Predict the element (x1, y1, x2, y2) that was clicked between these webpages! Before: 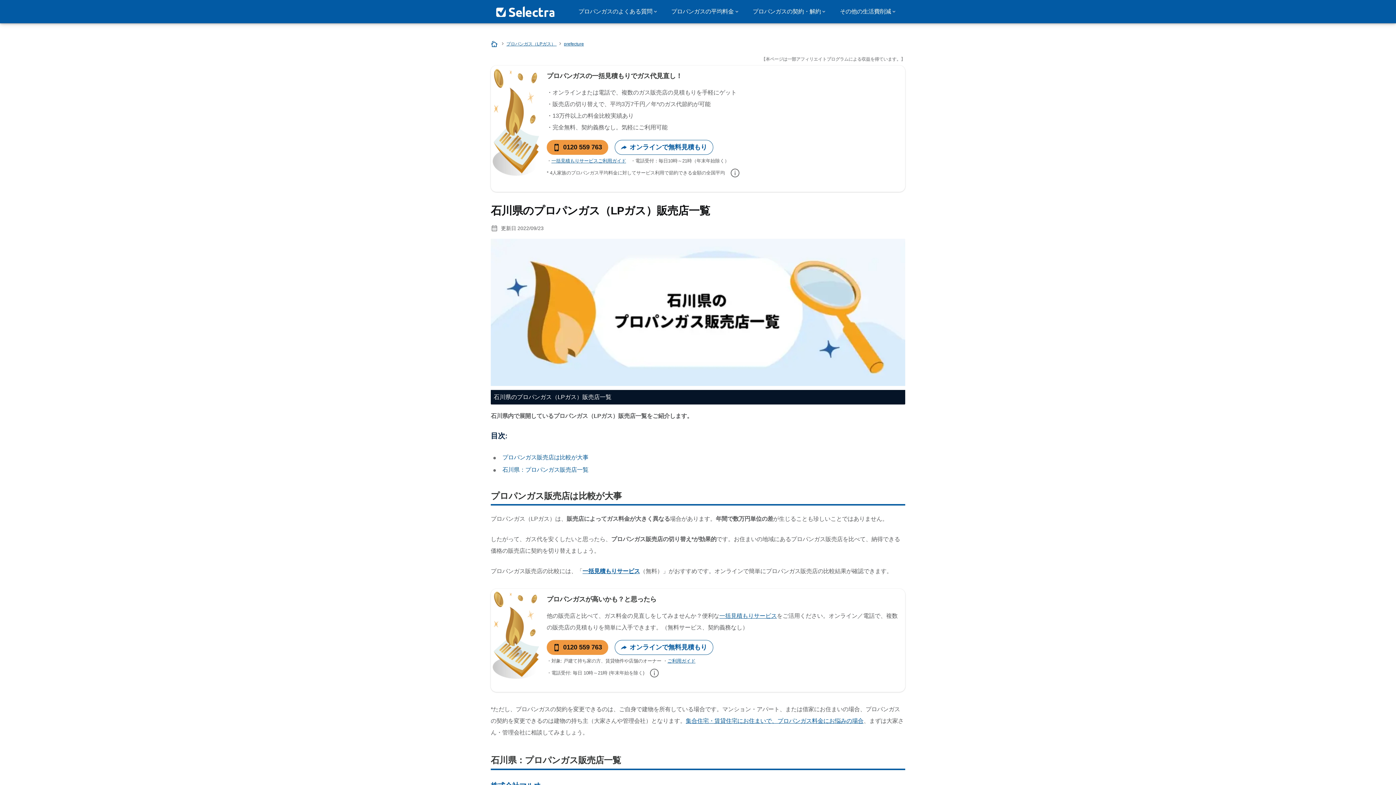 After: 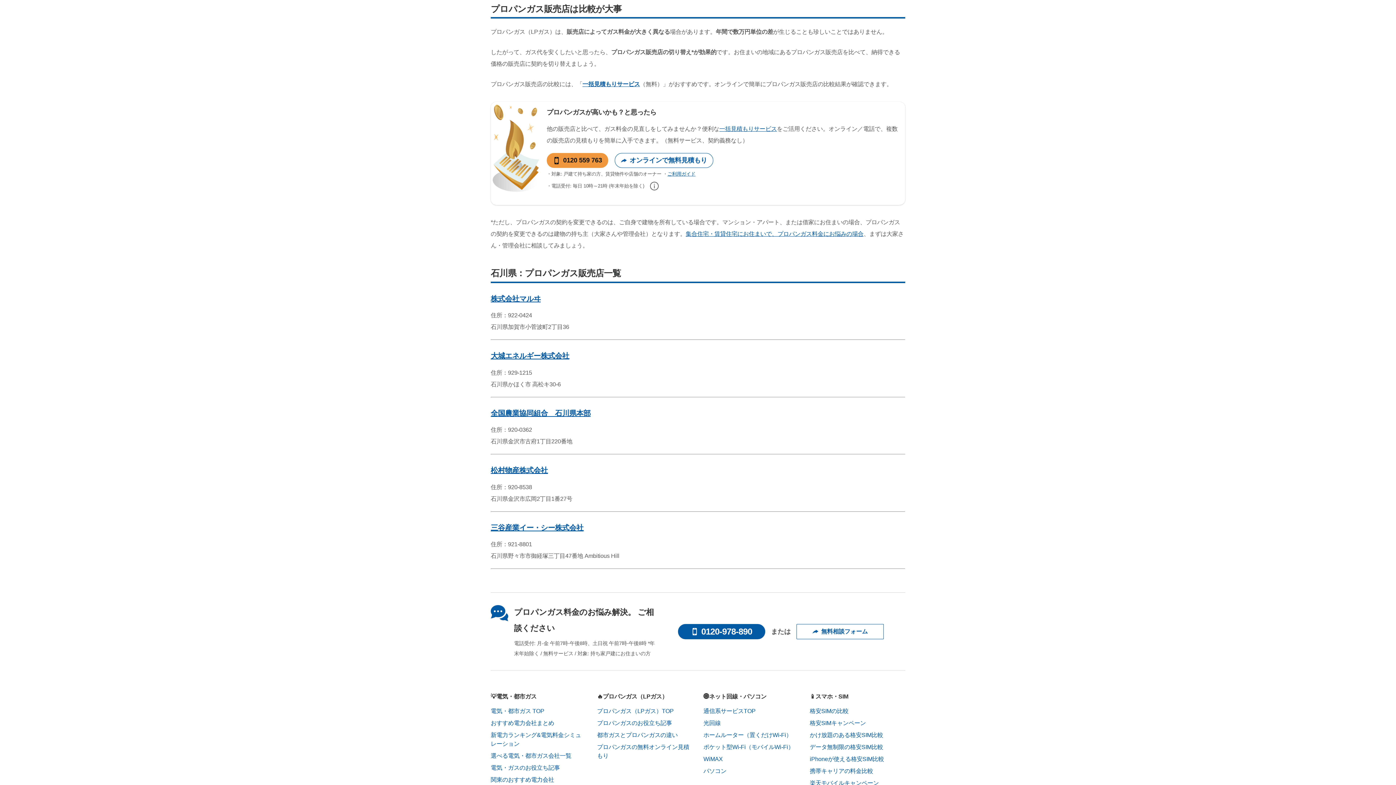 Action: label: プロパンガス販売店は比較が大事 bbox: (502, 454, 588, 460)